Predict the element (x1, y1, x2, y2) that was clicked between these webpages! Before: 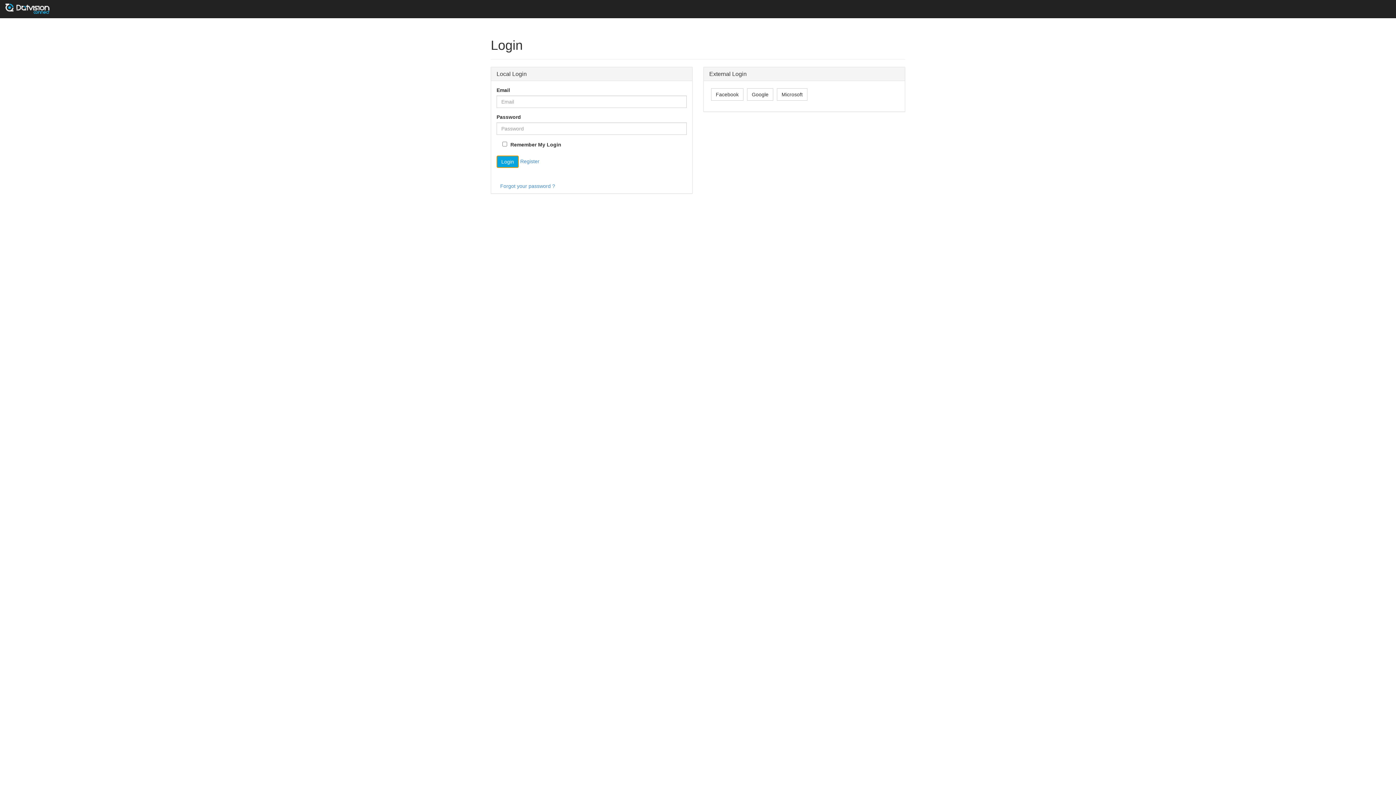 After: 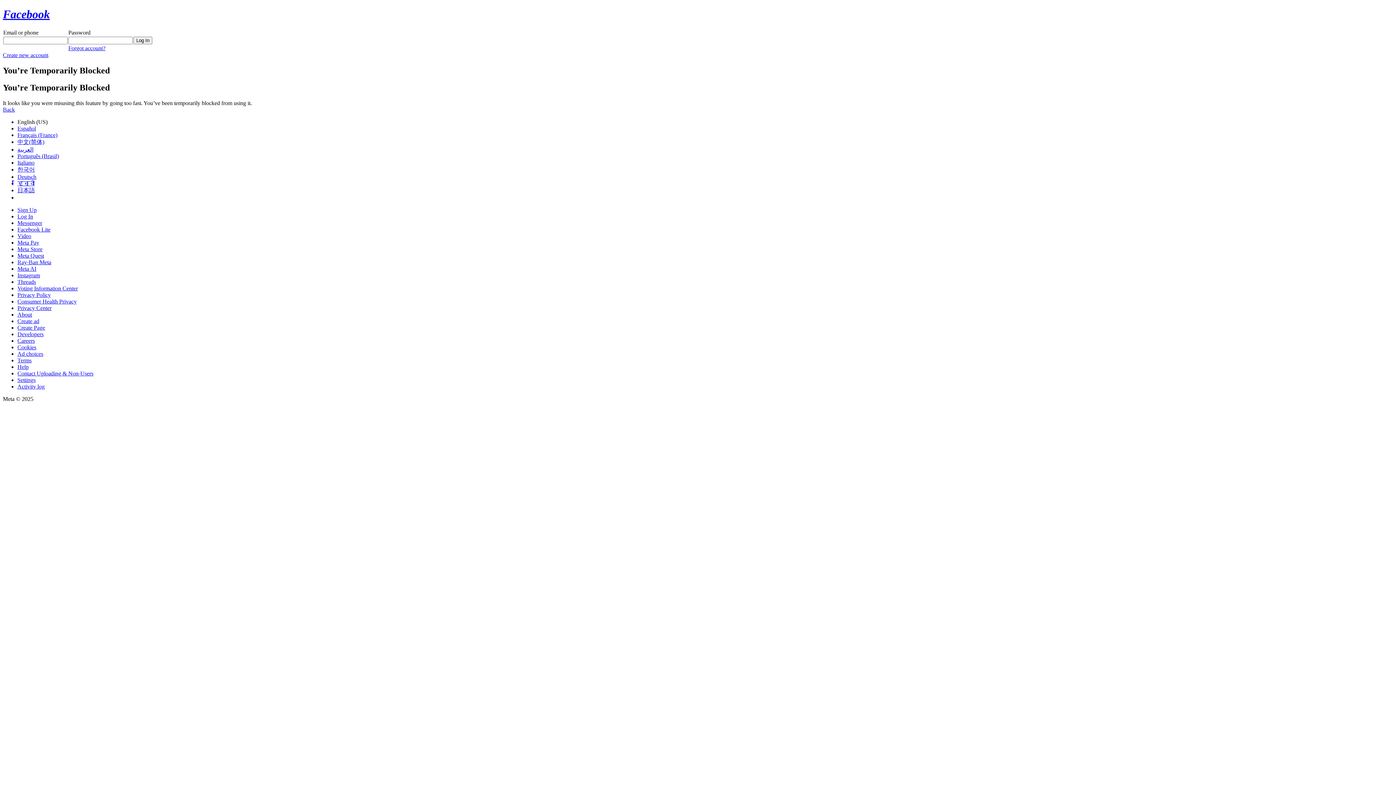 Action: bbox: (711, 88, 743, 100) label: Facebook